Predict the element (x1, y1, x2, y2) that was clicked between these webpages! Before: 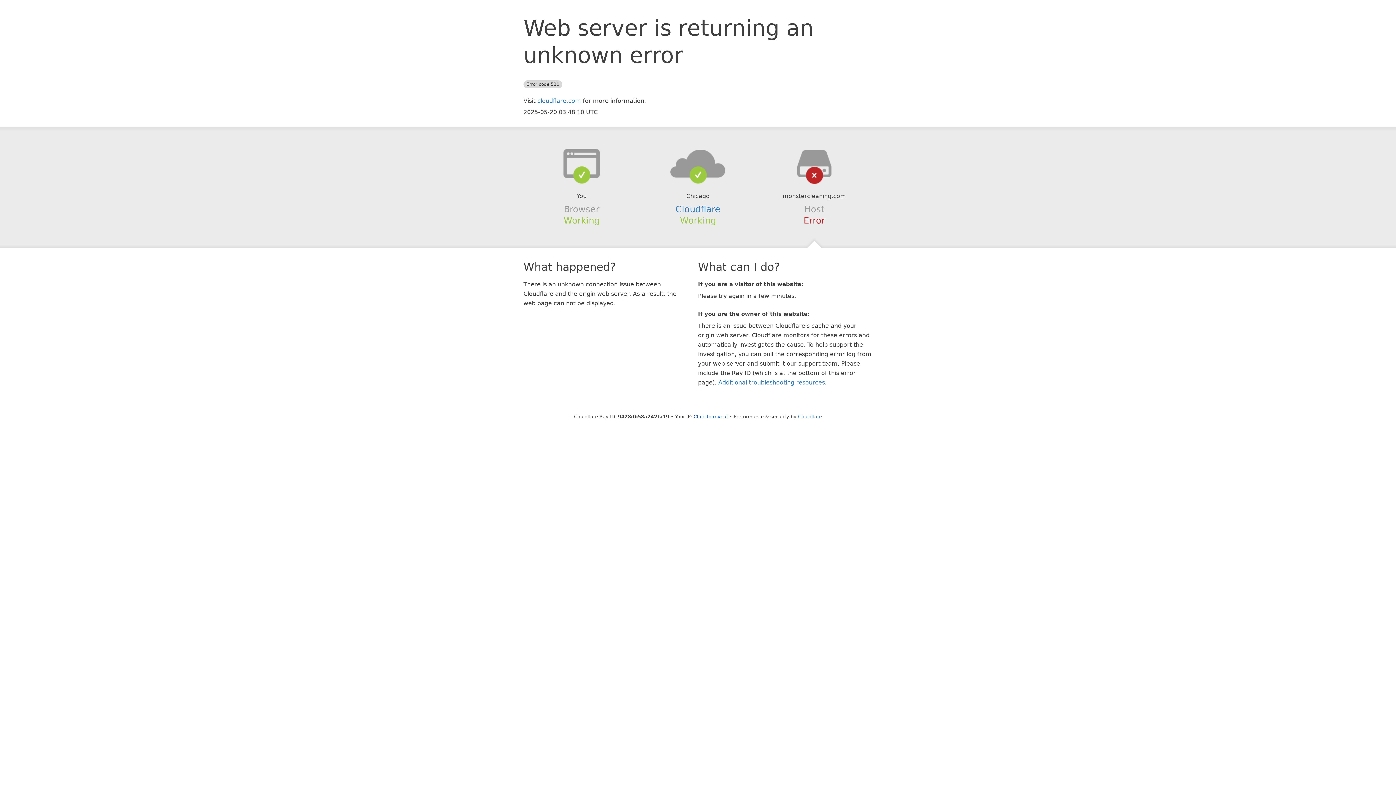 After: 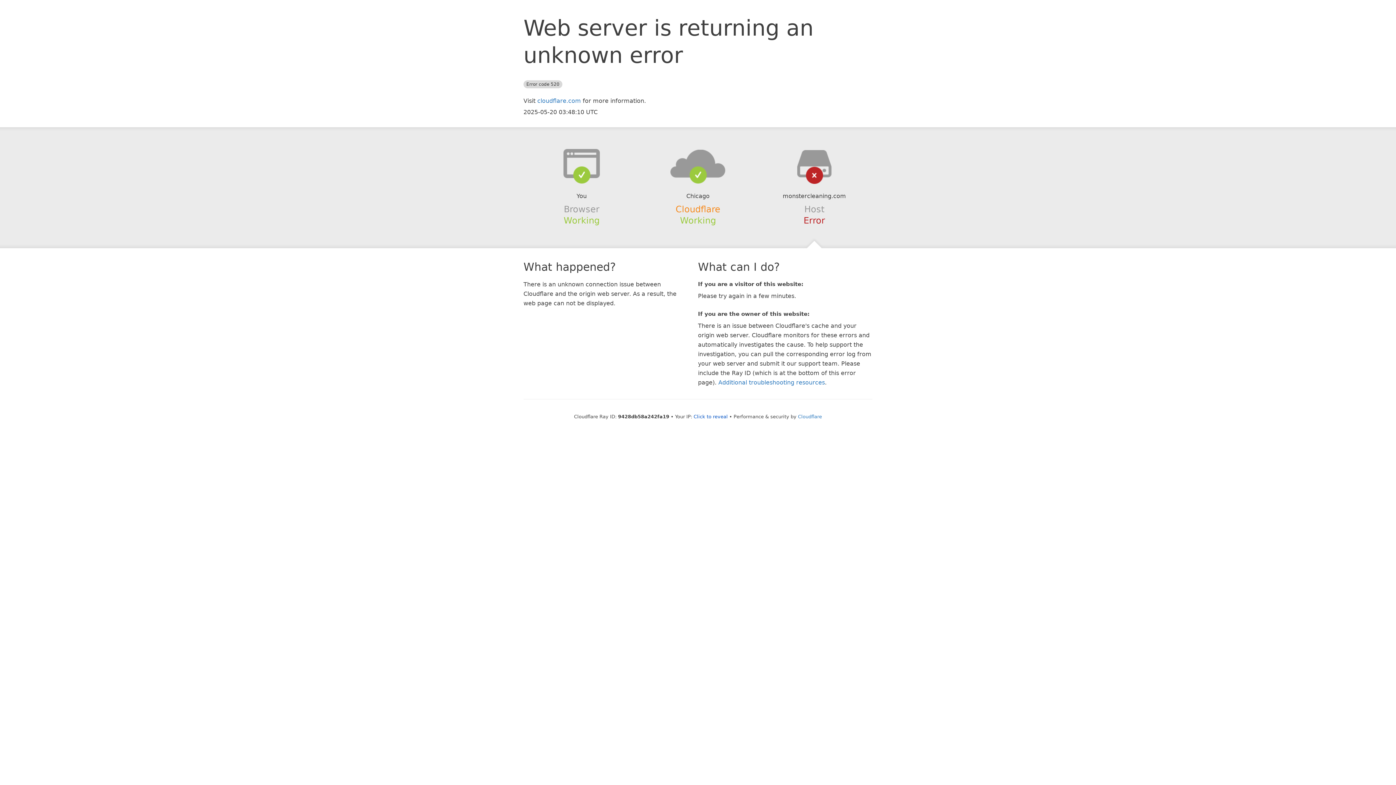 Action: bbox: (675, 204, 720, 214) label: Cloudflare